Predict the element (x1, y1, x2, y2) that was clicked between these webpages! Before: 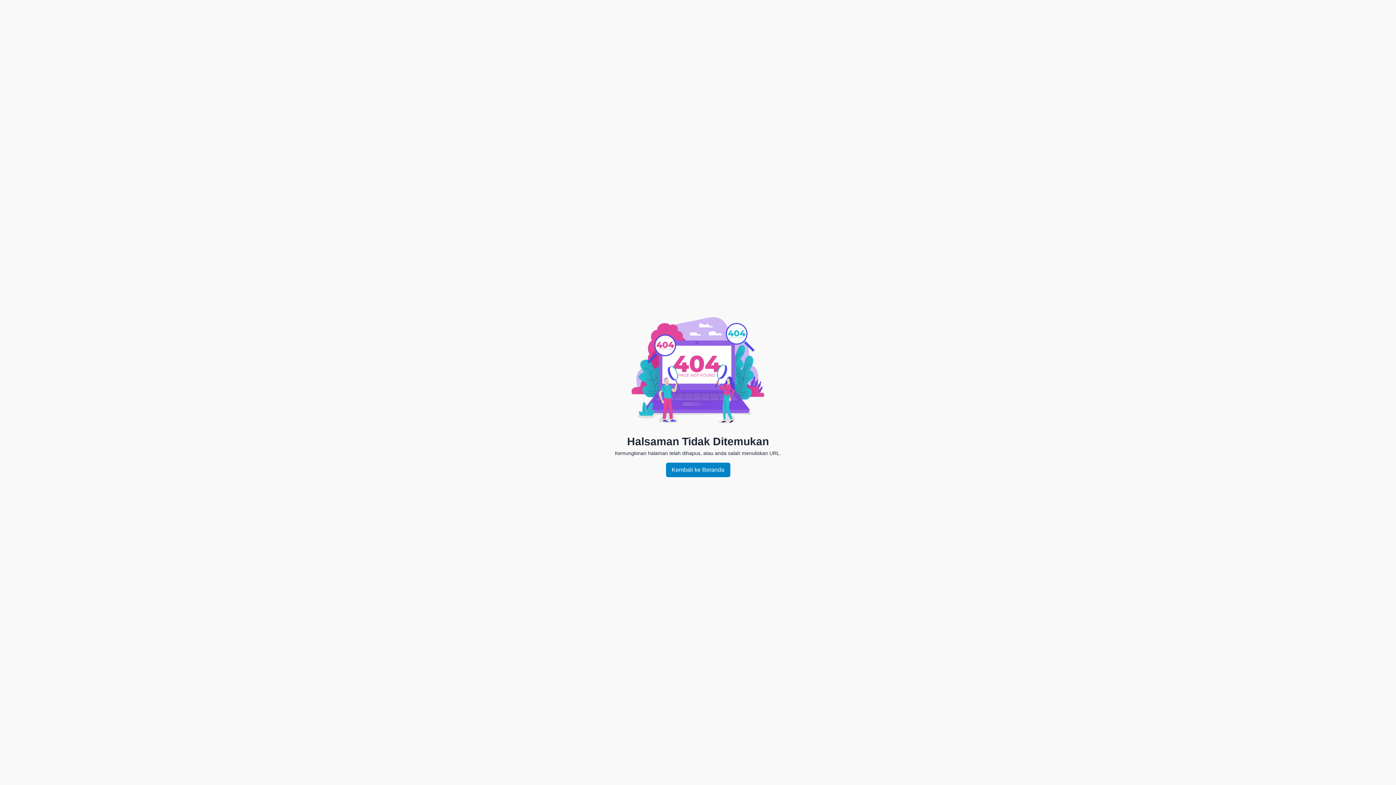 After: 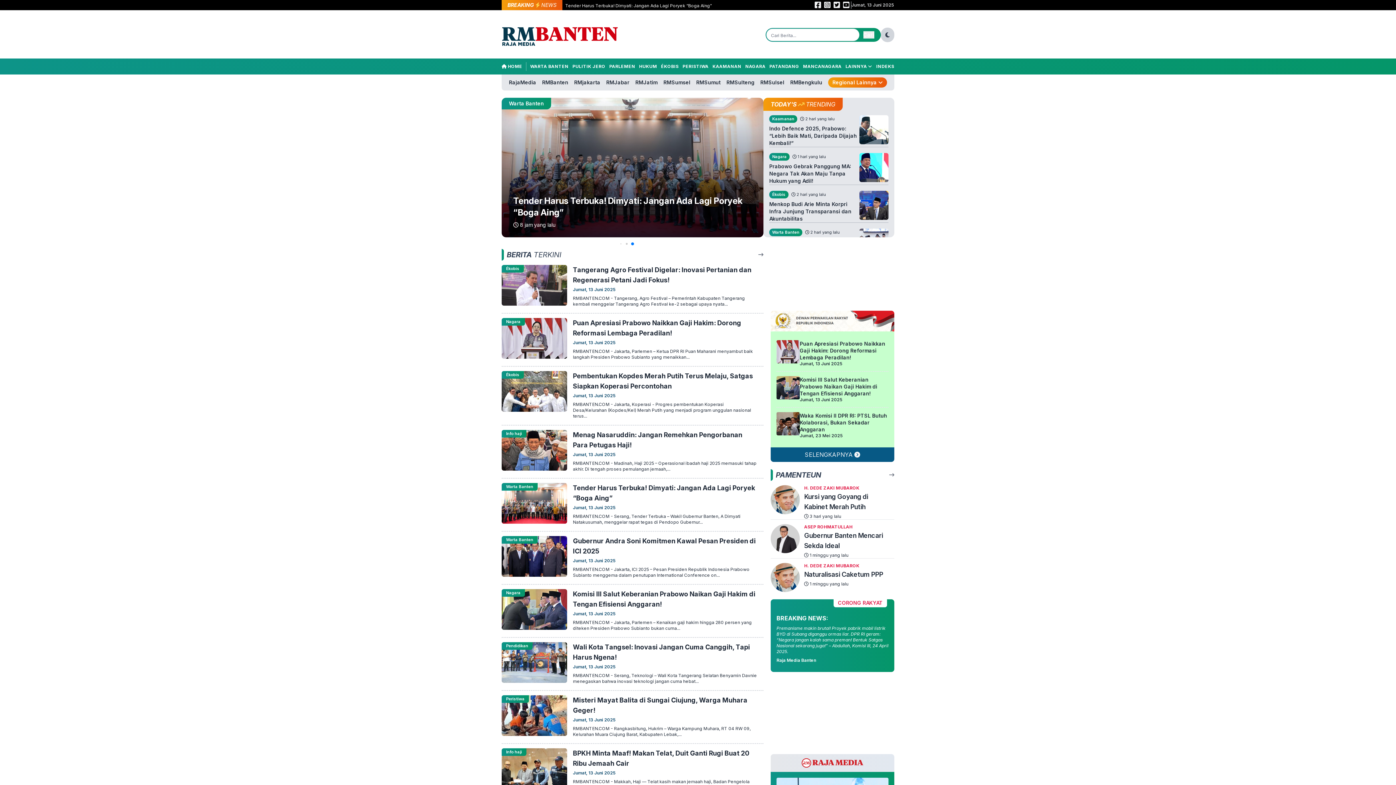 Action: label: Kembali ke Beranda bbox: (671, 466, 724, 473)